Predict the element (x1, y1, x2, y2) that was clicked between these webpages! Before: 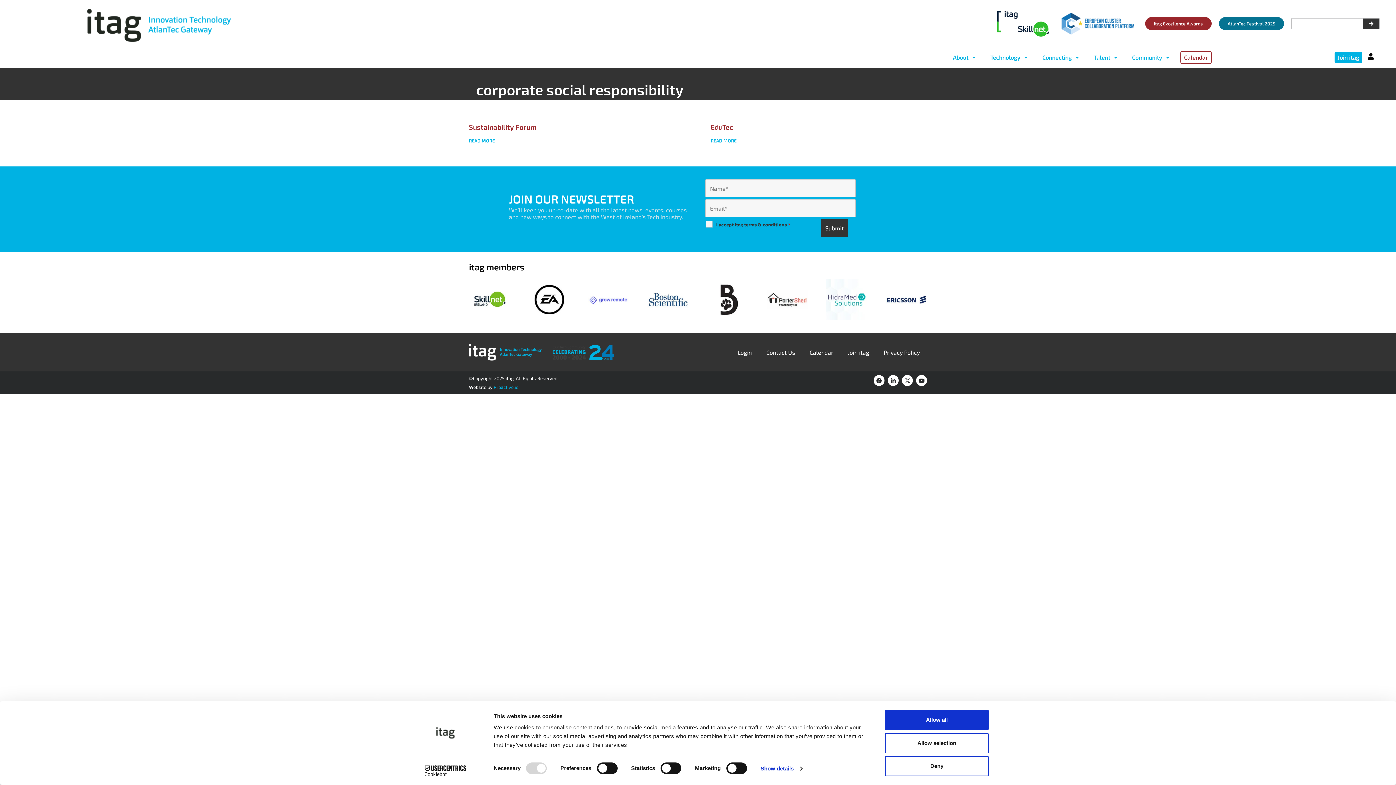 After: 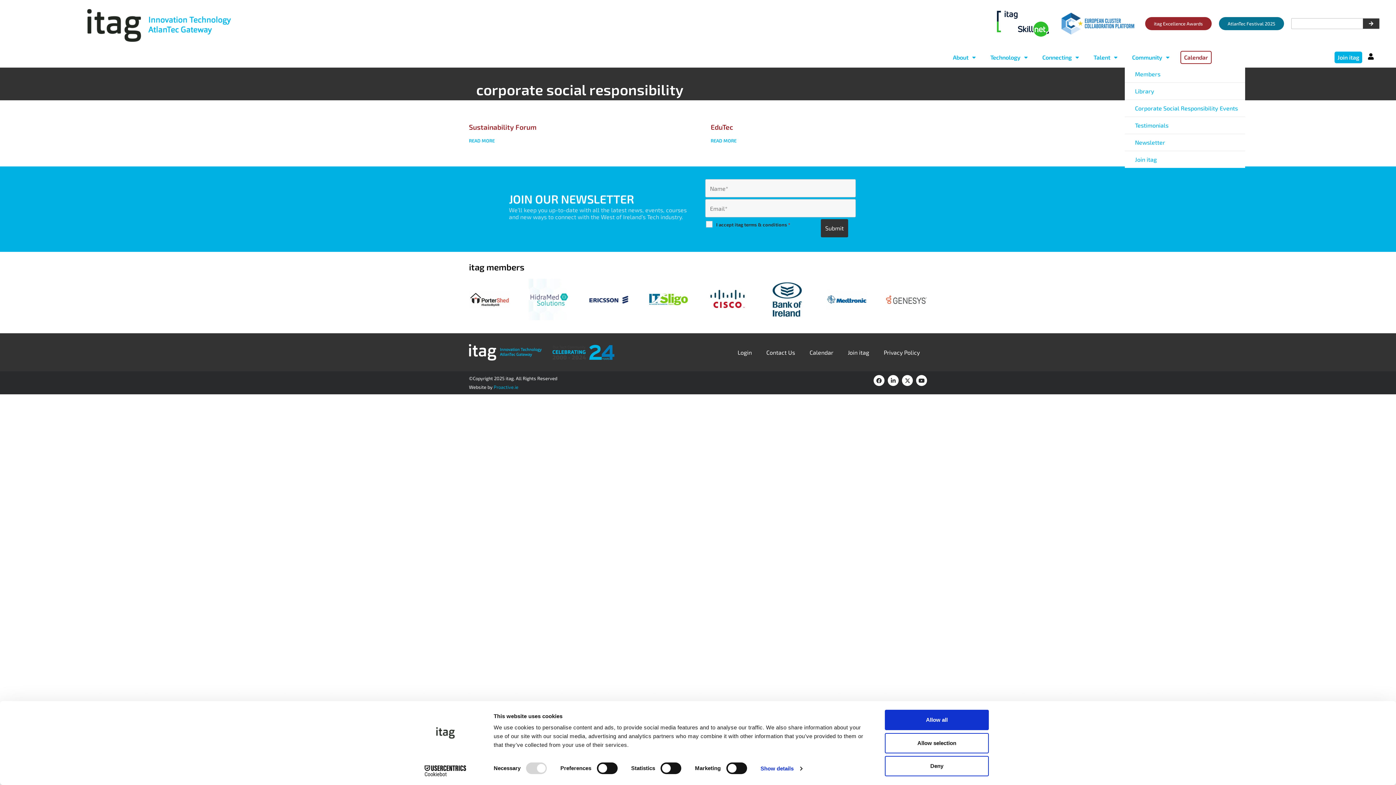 Action: bbox: (1132, 49, 1177, 65) label: Community